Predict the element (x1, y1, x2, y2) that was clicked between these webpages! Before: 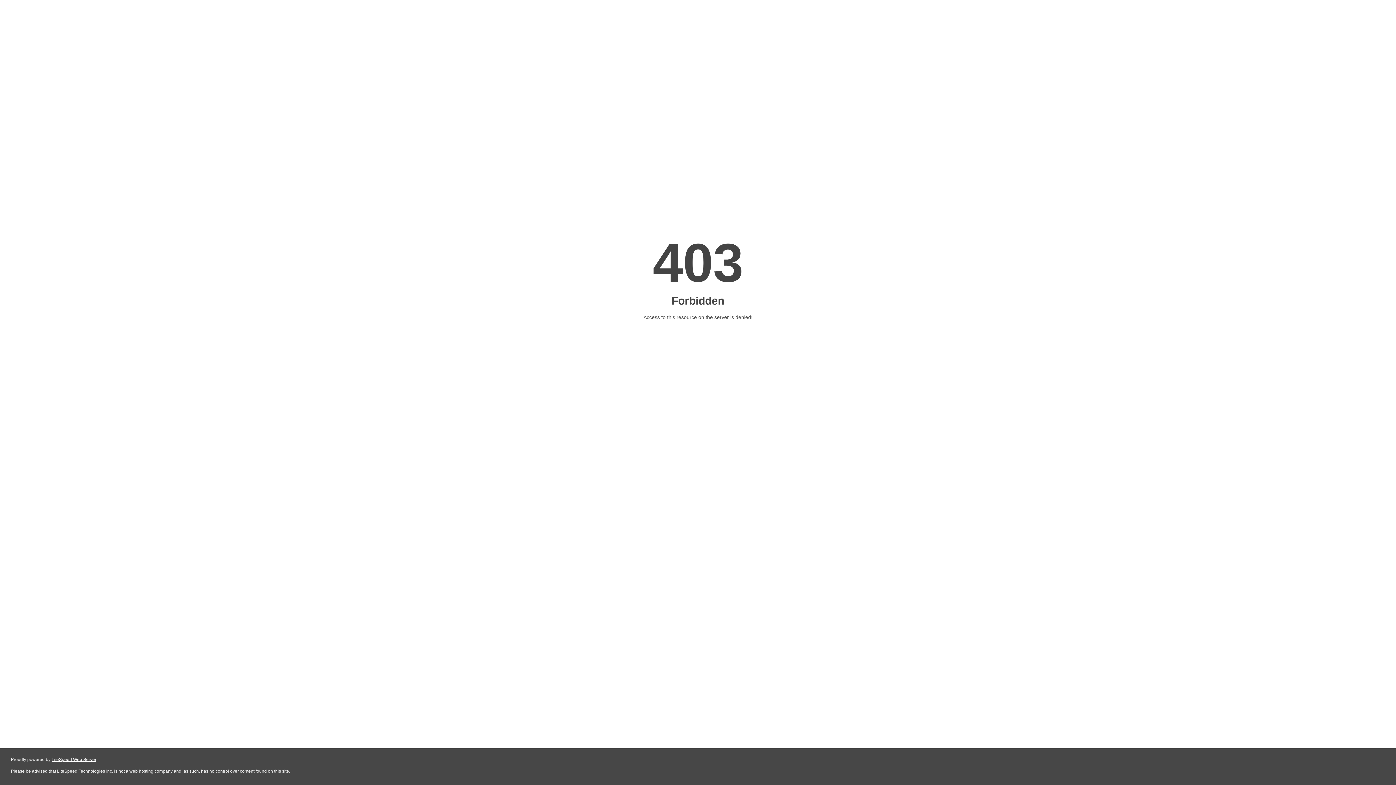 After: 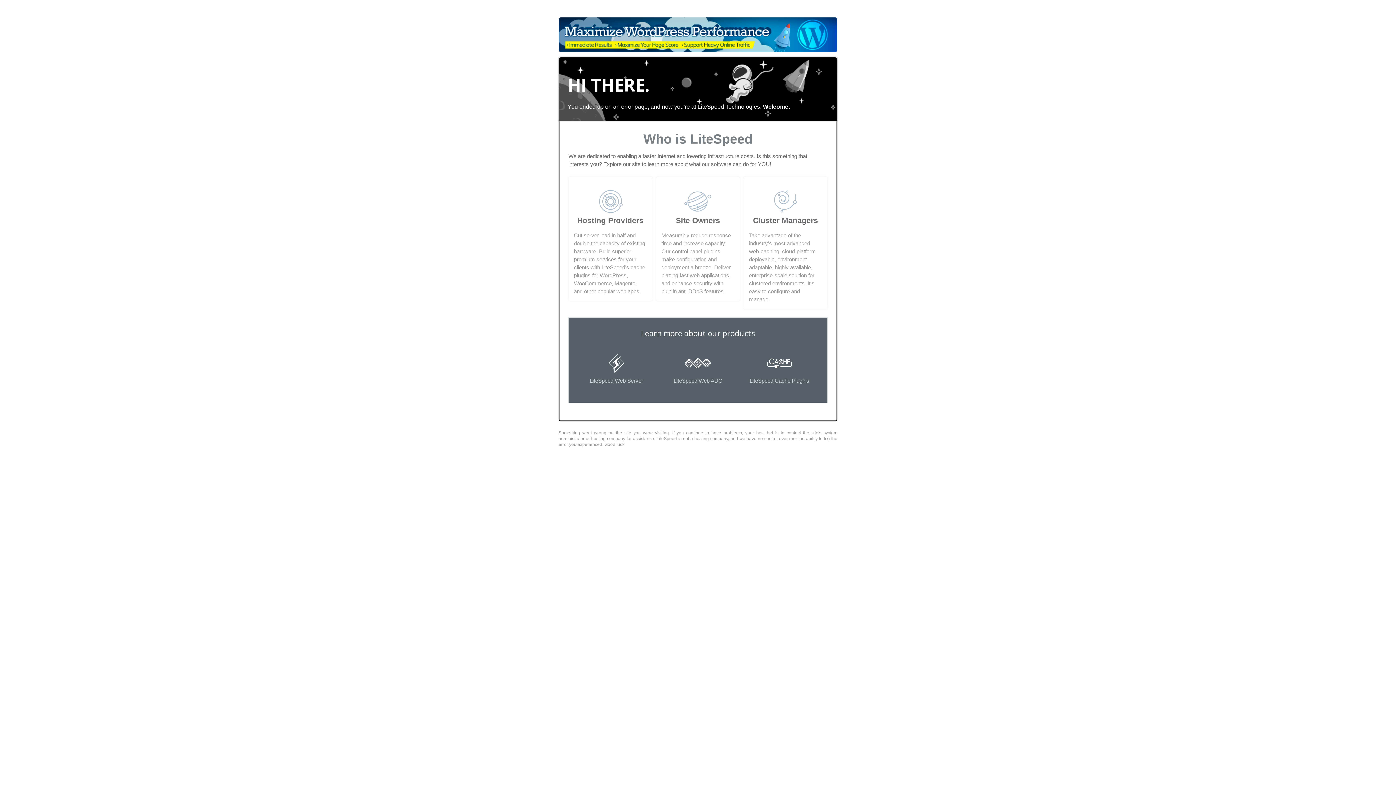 Action: label: LiteSpeed Web Server bbox: (51, 757, 96, 762)